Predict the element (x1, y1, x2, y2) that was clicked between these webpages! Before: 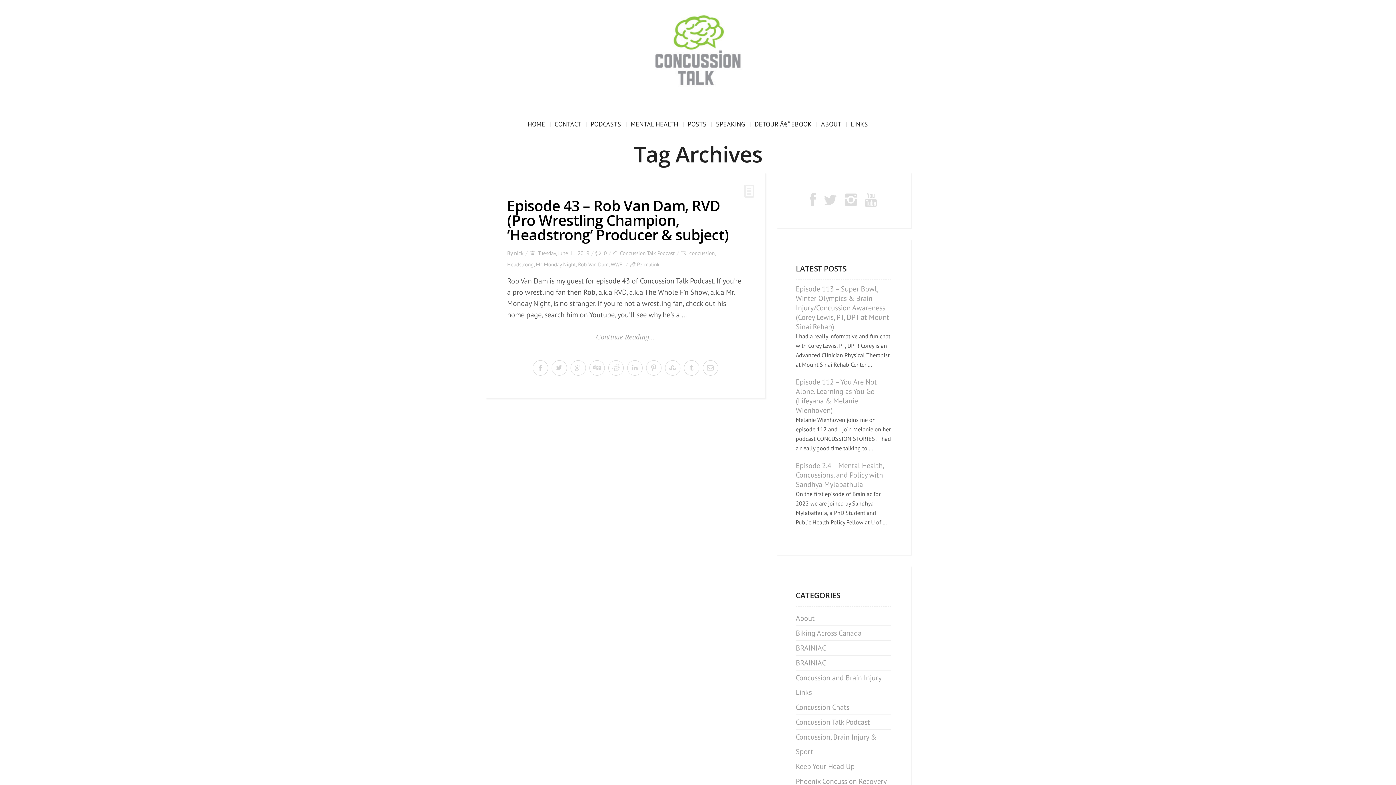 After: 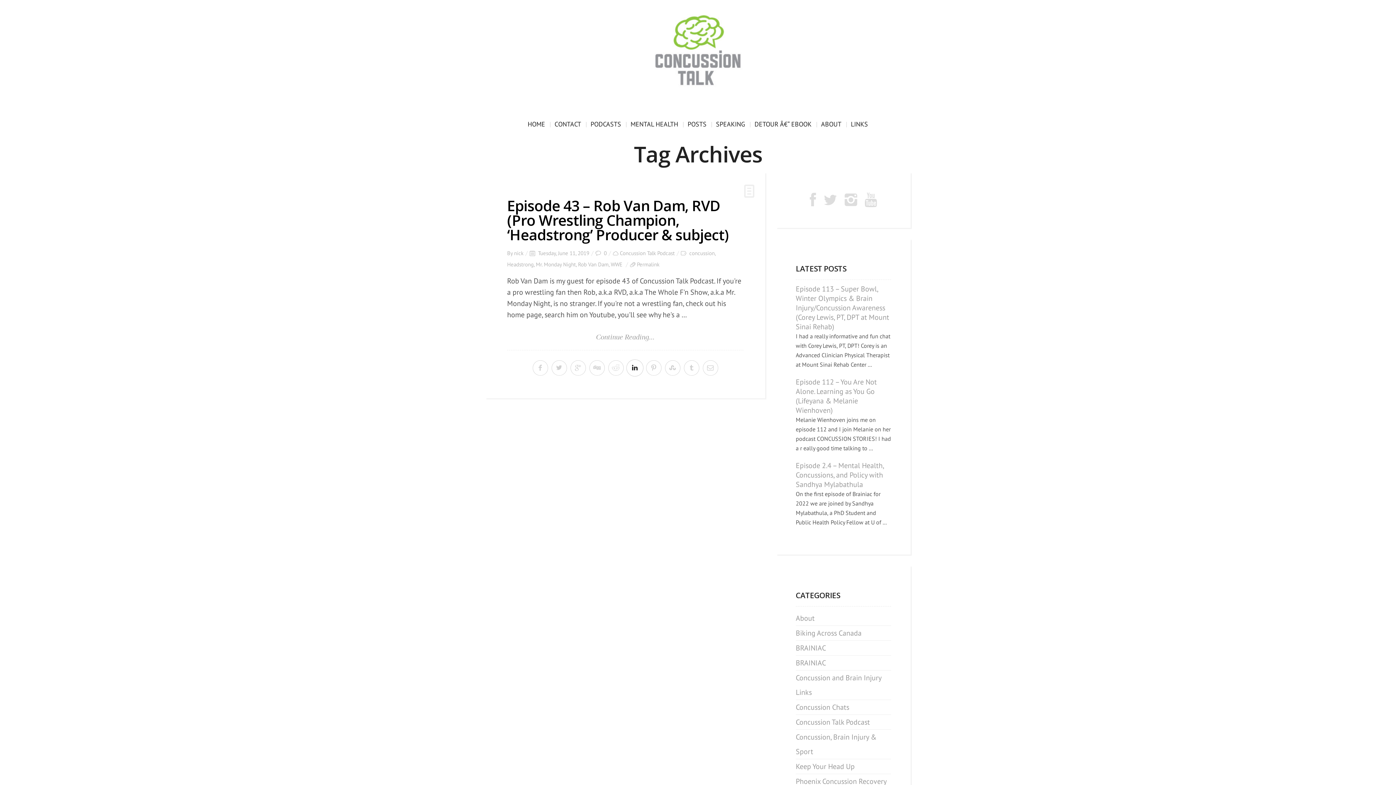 Action: bbox: (626, 360, 643, 376)